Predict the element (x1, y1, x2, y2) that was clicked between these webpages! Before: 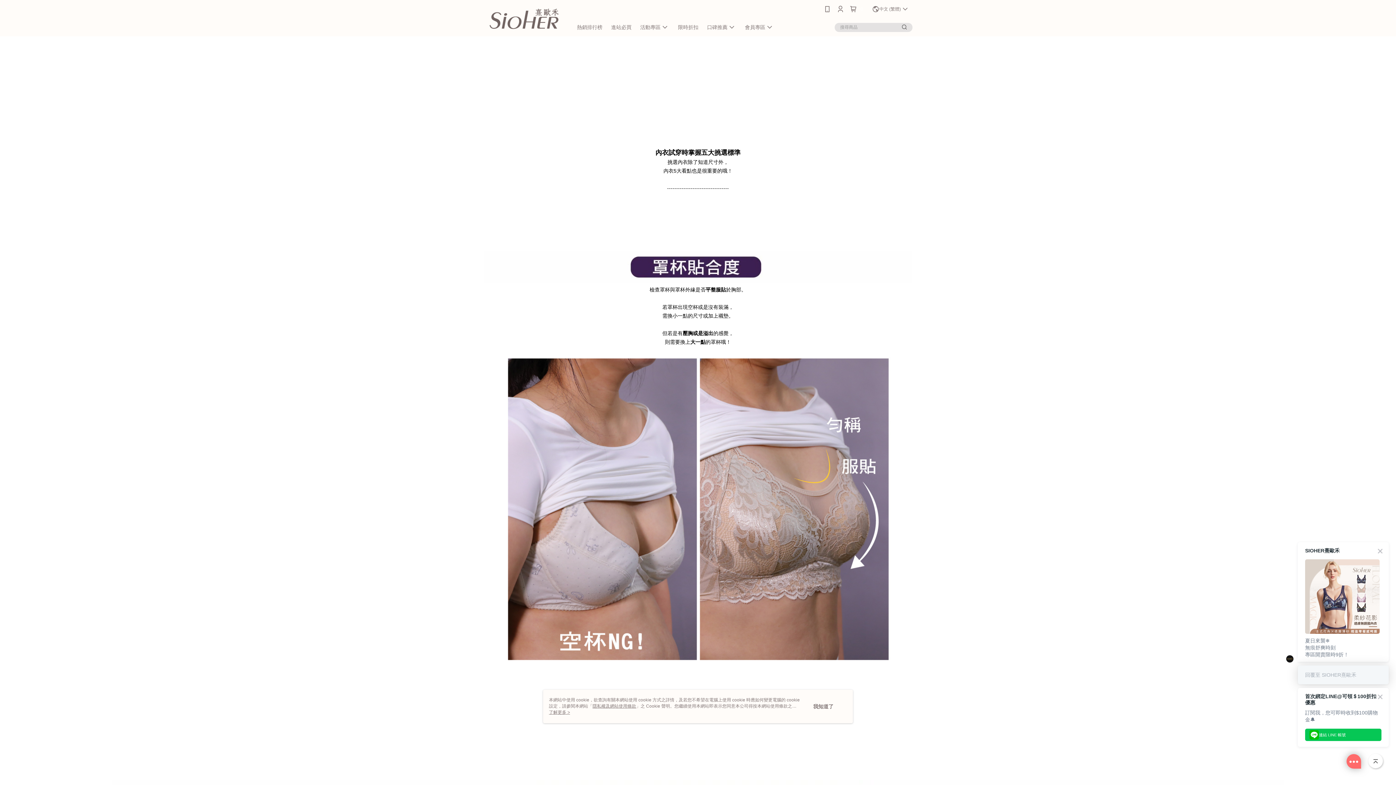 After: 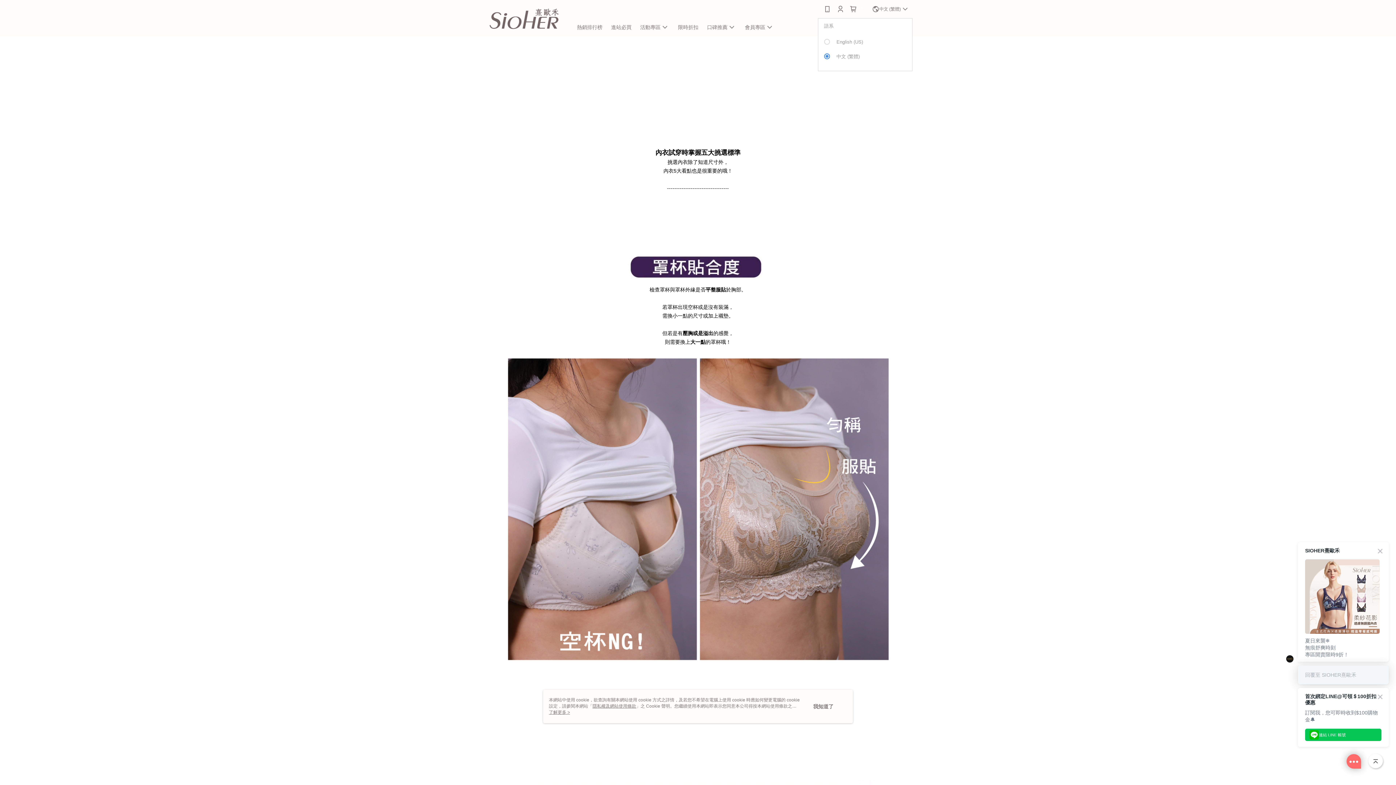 Action: label: 中文 (繁體) bbox: (872, 0, 909, 18)